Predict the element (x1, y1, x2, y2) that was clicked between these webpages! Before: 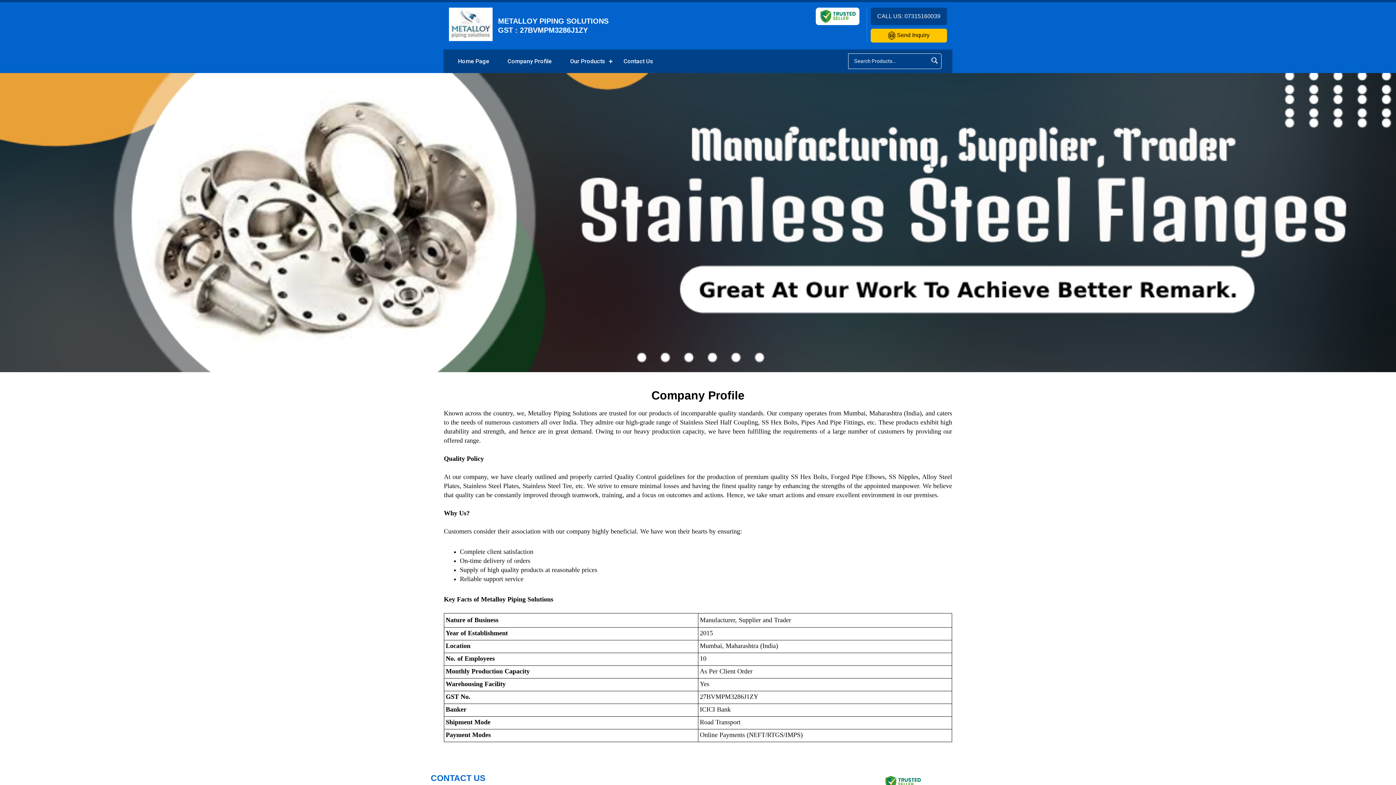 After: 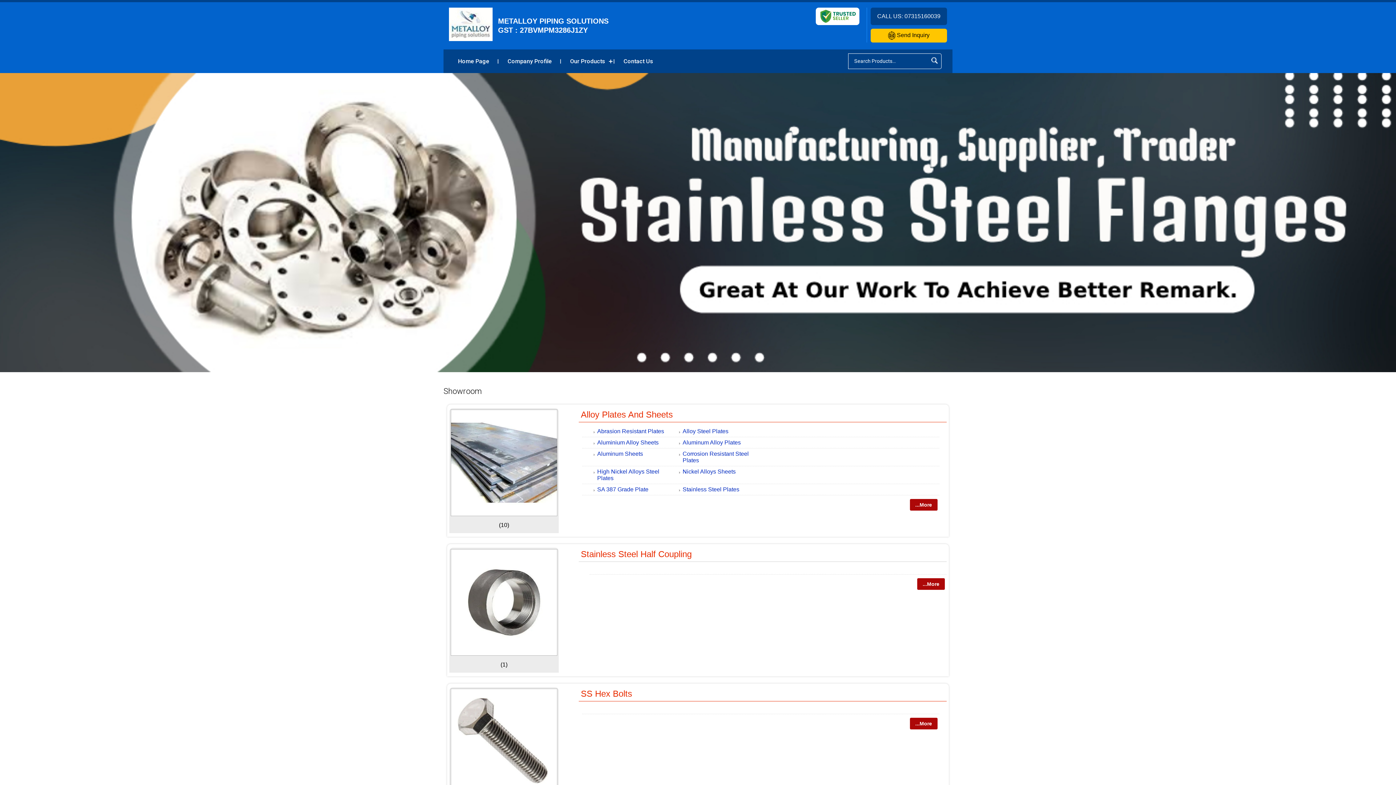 Action: label: Our Products bbox: (561, 49, 614, 73)